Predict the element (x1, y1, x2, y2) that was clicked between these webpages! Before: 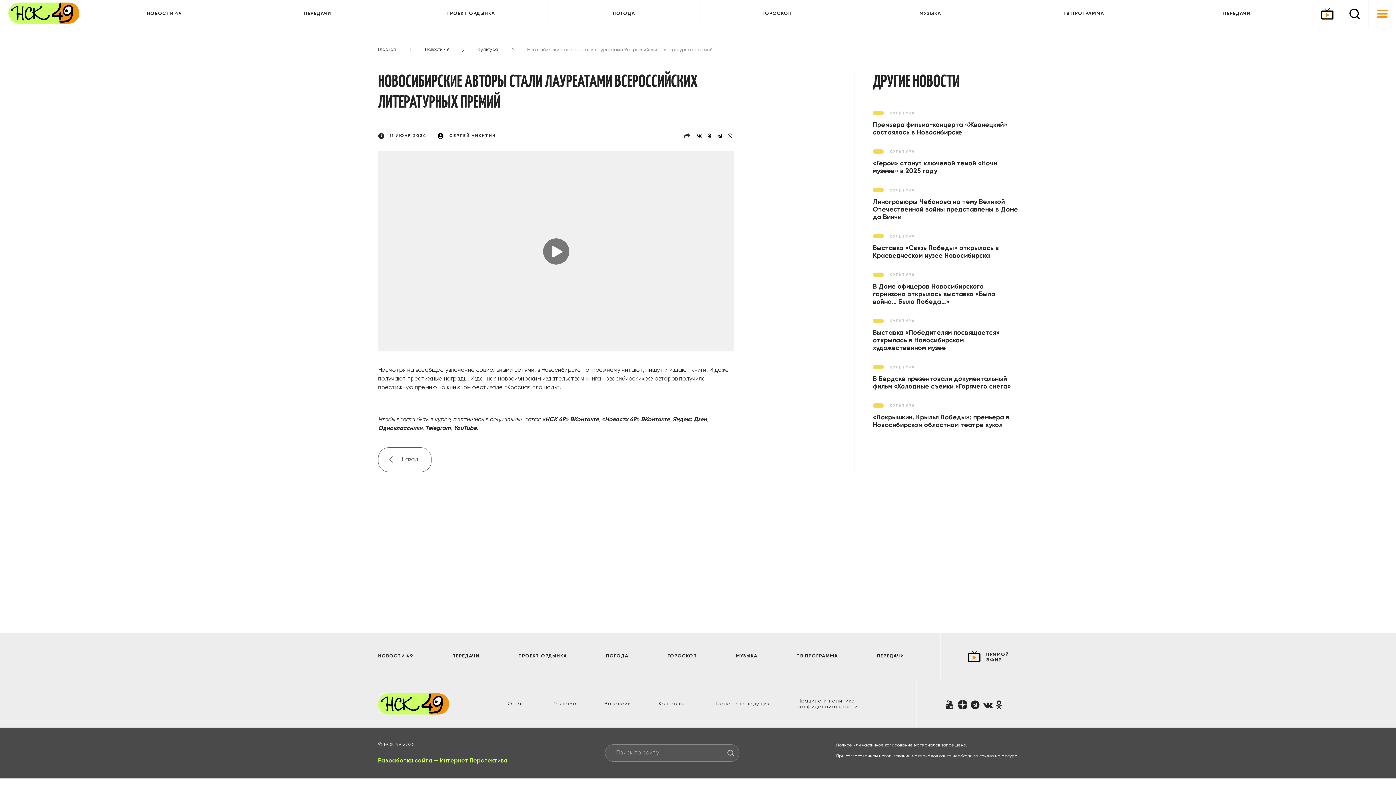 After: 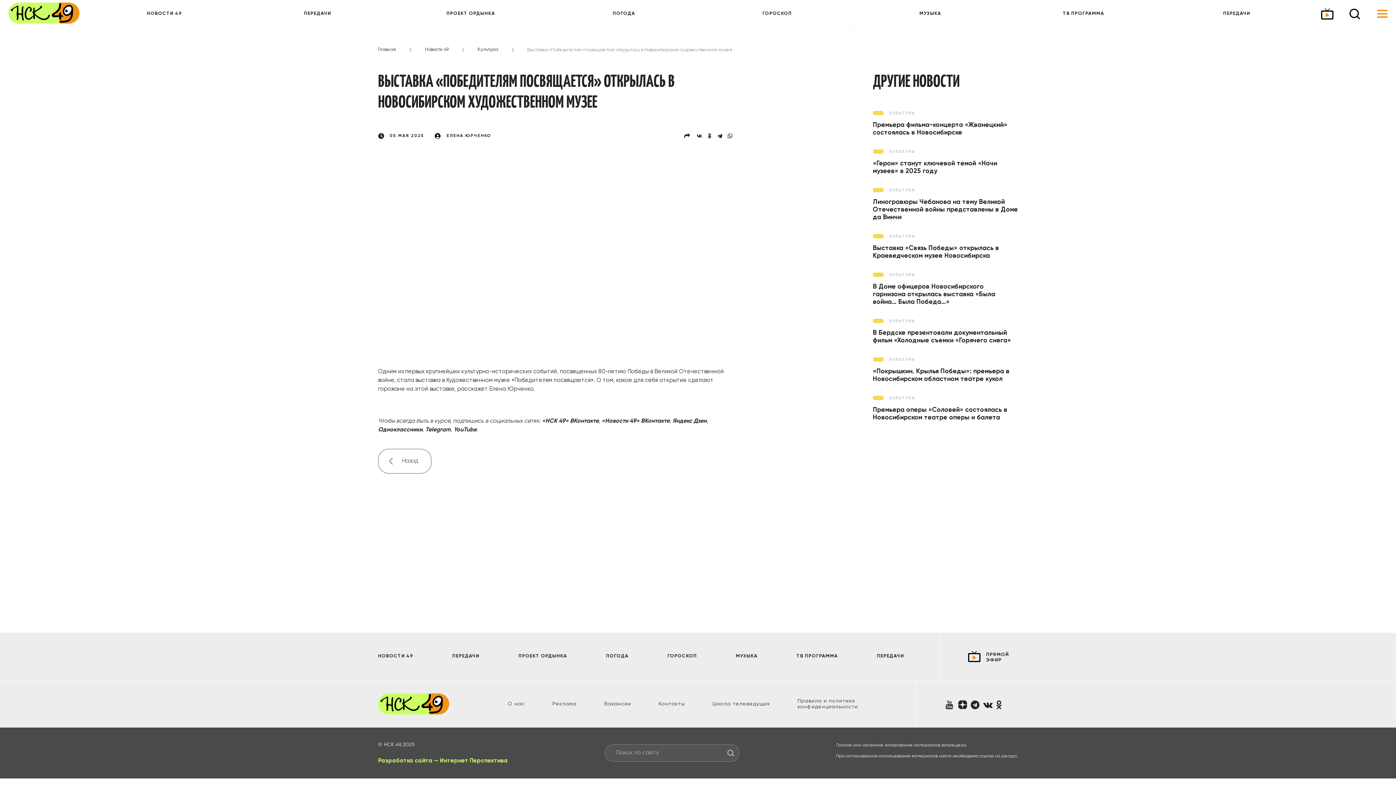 Action: label: Выставка «Победителям посвящается» открылась в Новосибирском художественном музее bbox: (873, 329, 1018, 352)